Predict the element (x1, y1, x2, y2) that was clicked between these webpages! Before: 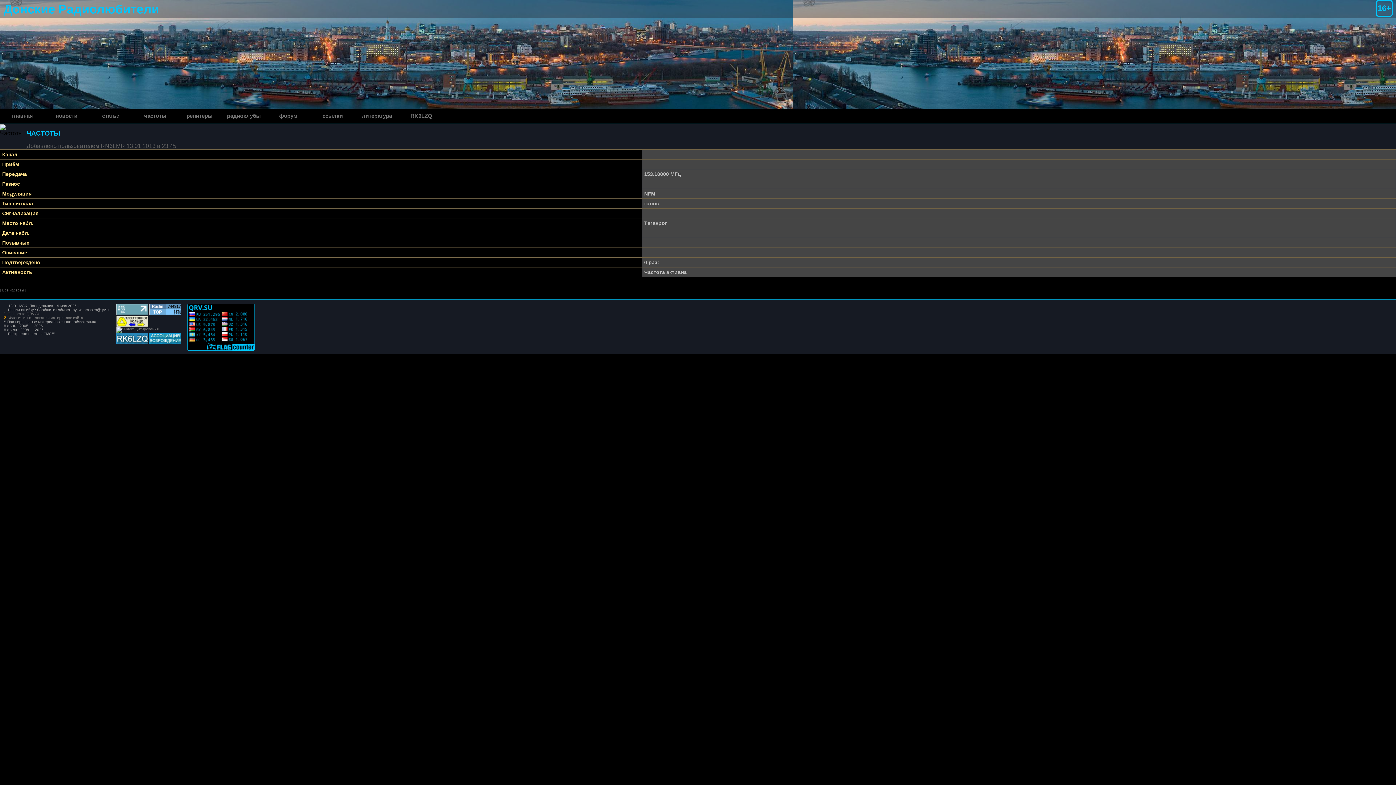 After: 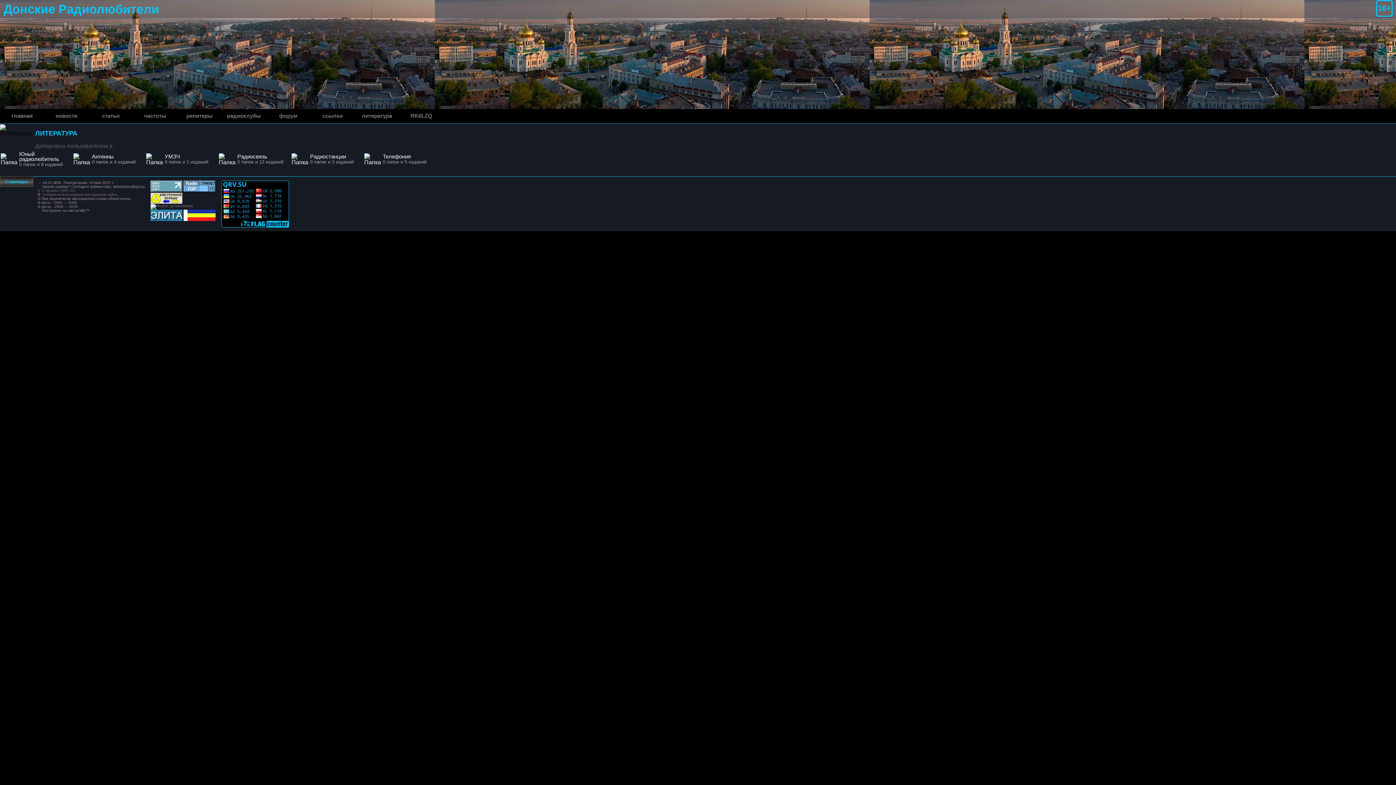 Action: label: литература bbox: (362, 112, 392, 118)